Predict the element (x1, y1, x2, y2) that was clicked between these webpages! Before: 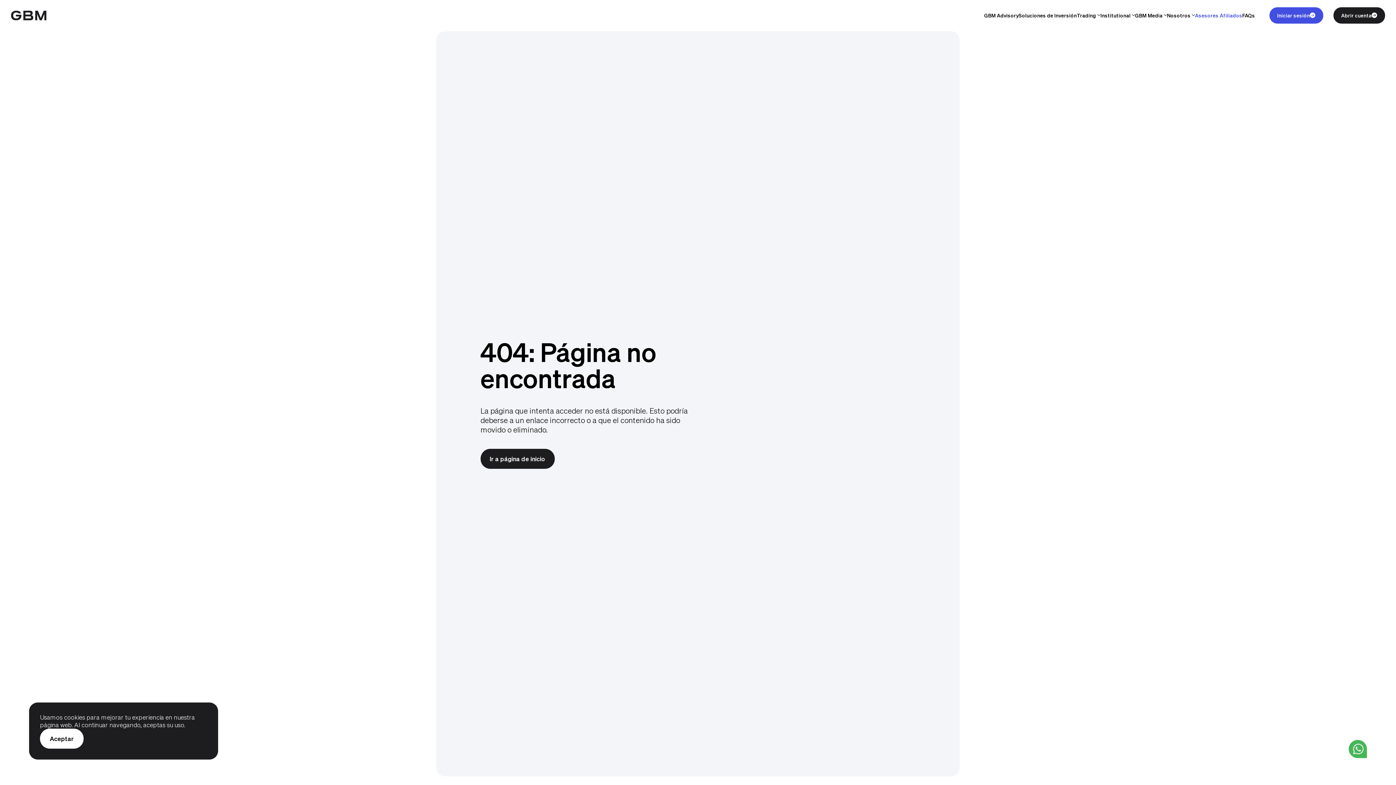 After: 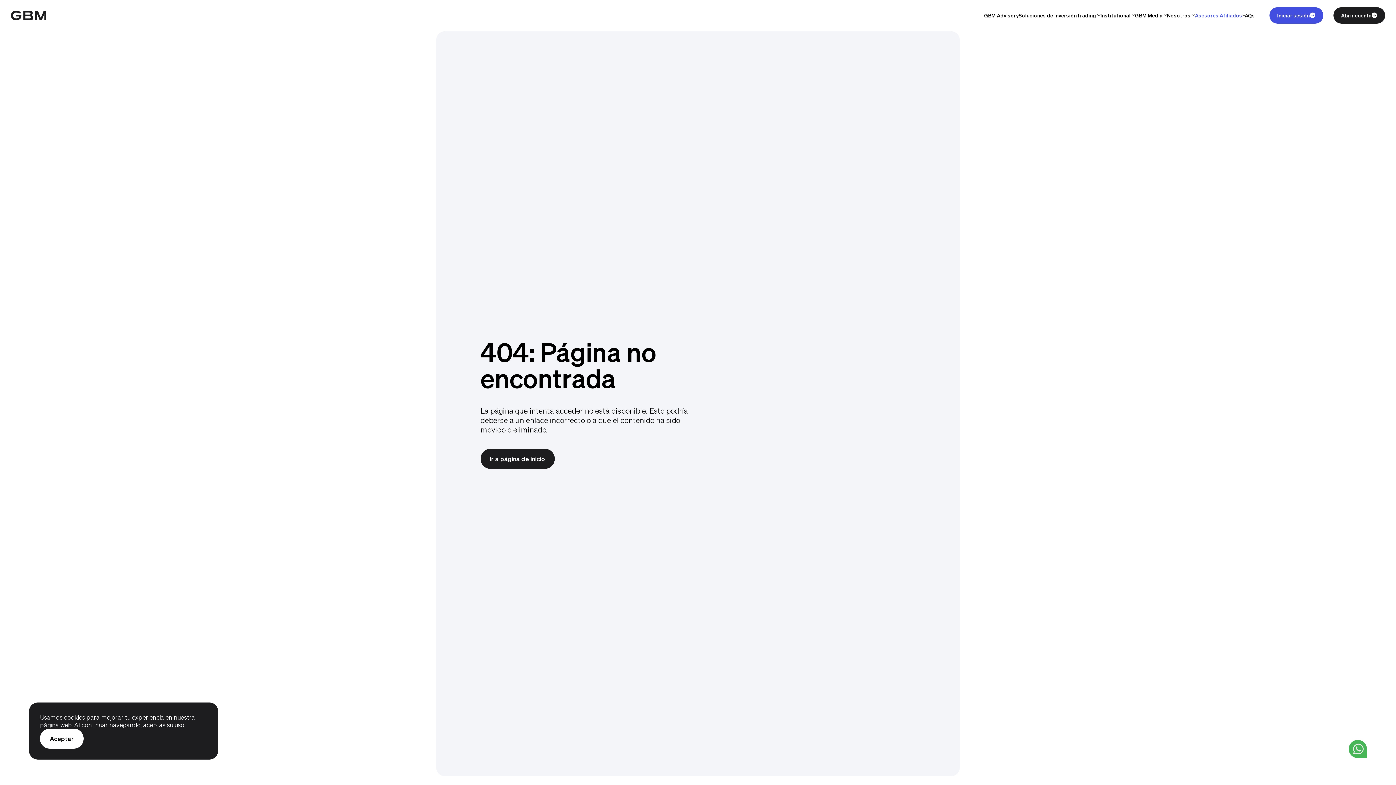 Action: bbox: (1349, 740, 1367, 758)